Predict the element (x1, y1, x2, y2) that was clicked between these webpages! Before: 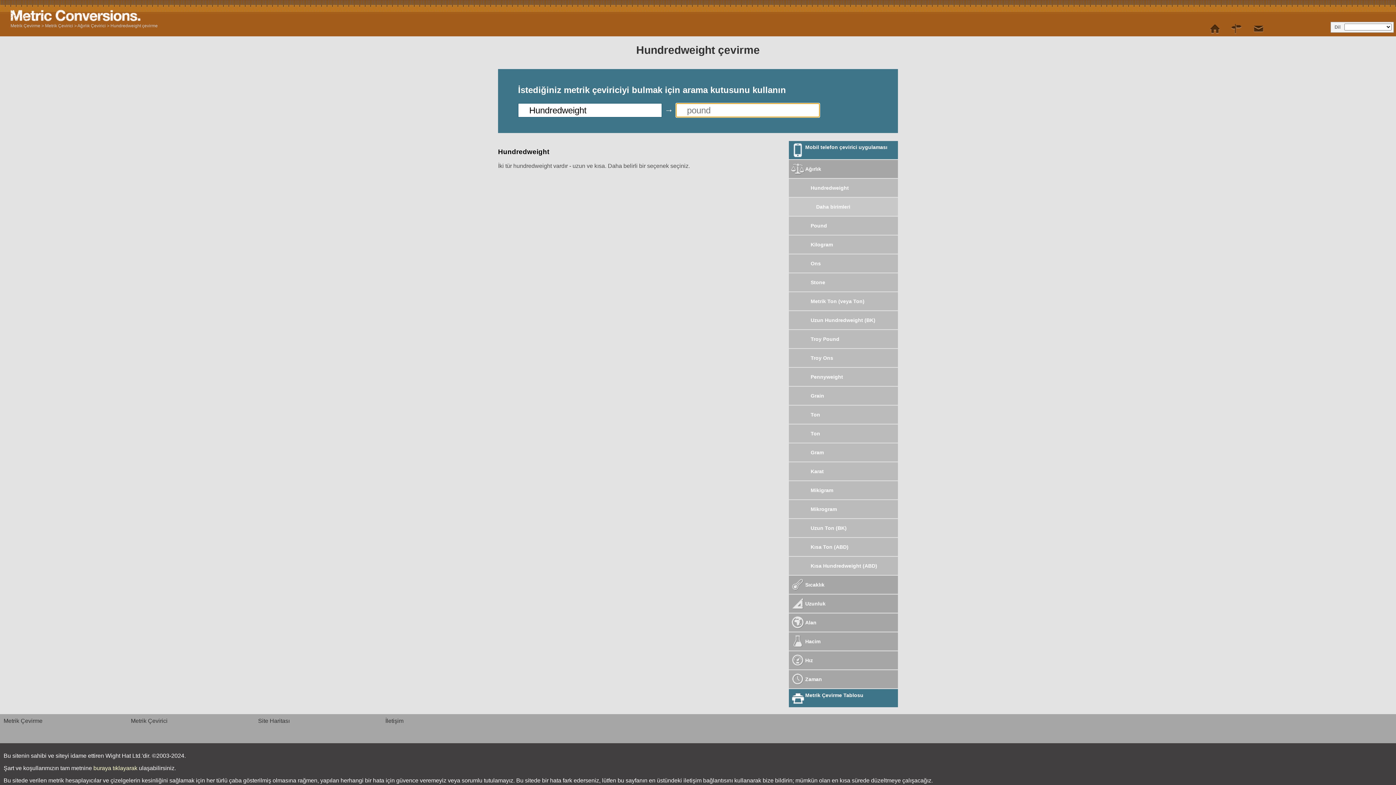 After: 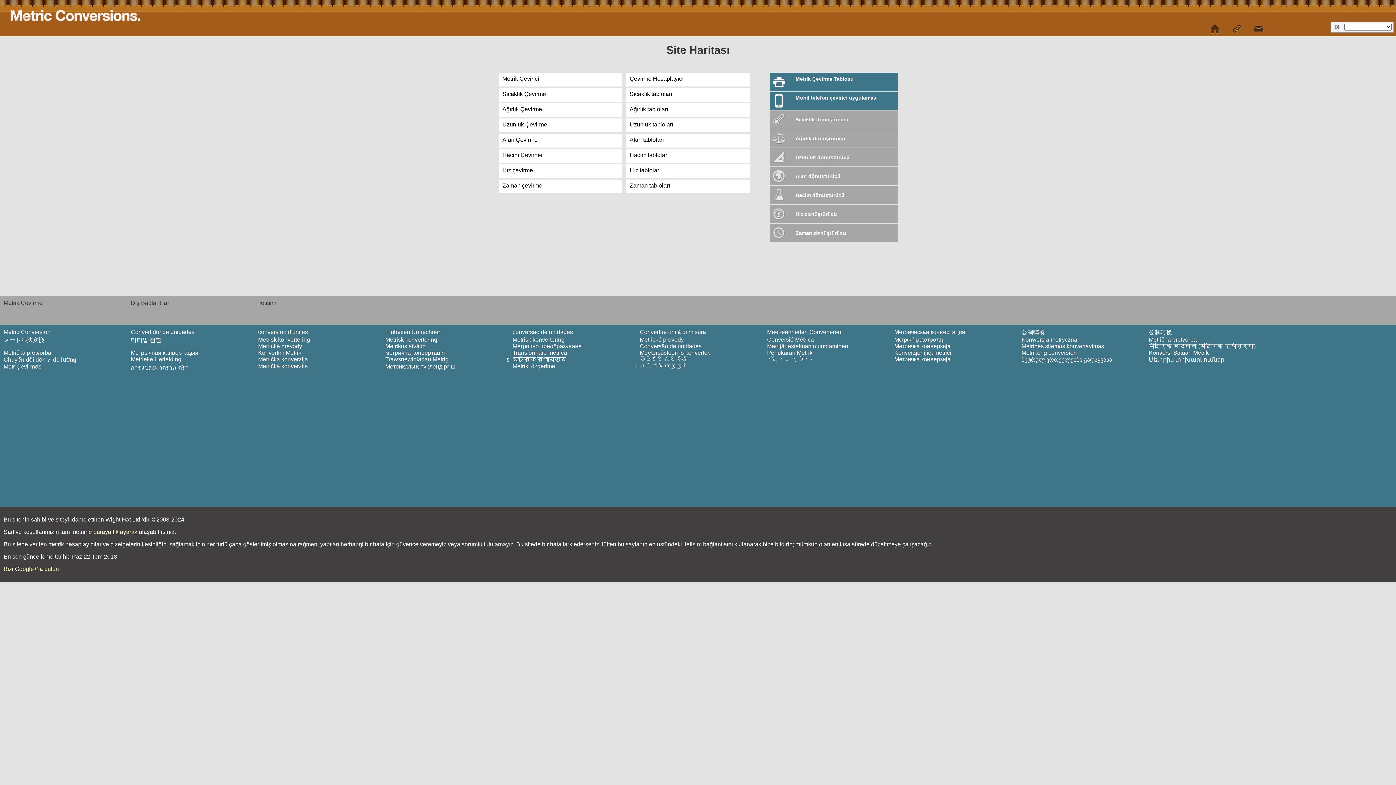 Action: bbox: (258, 718, 385, 724) label: Site Haritası